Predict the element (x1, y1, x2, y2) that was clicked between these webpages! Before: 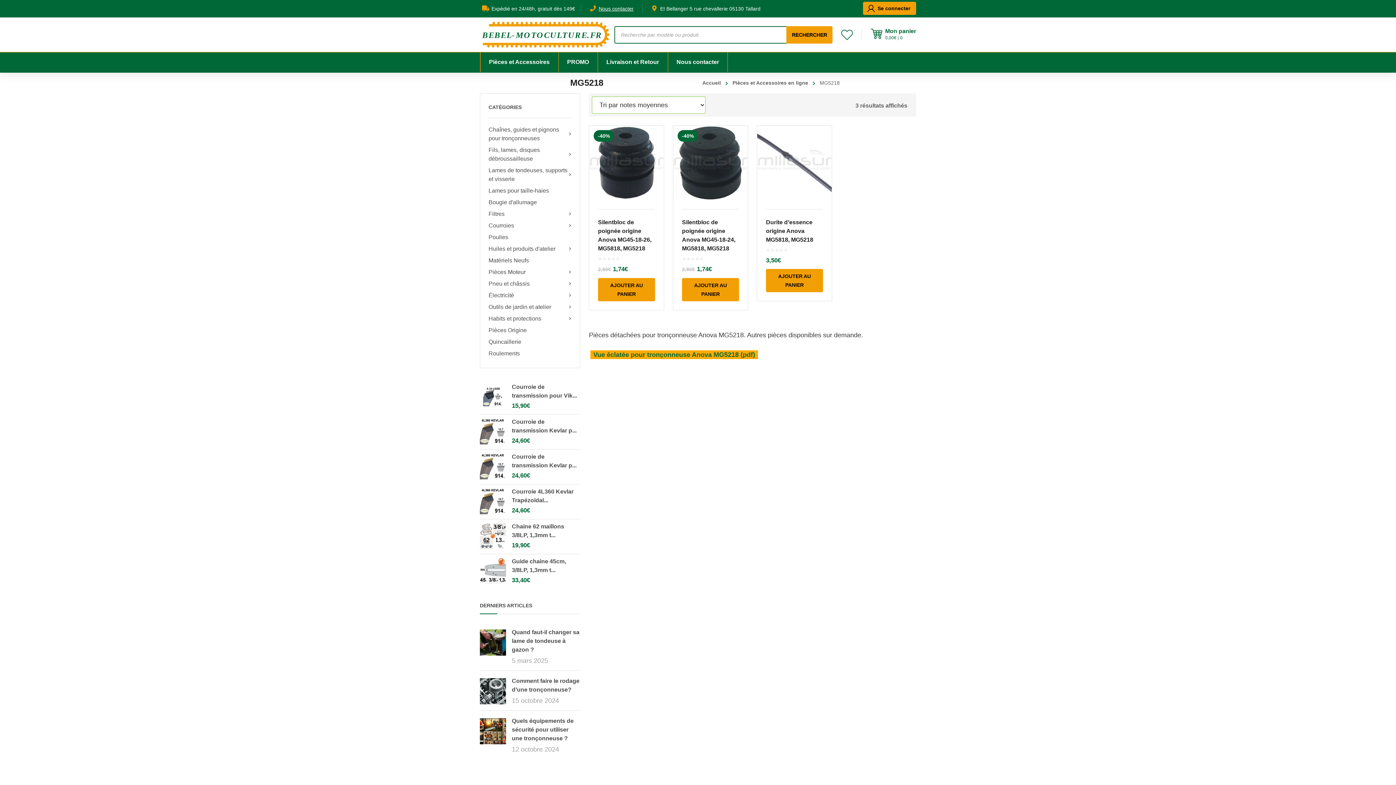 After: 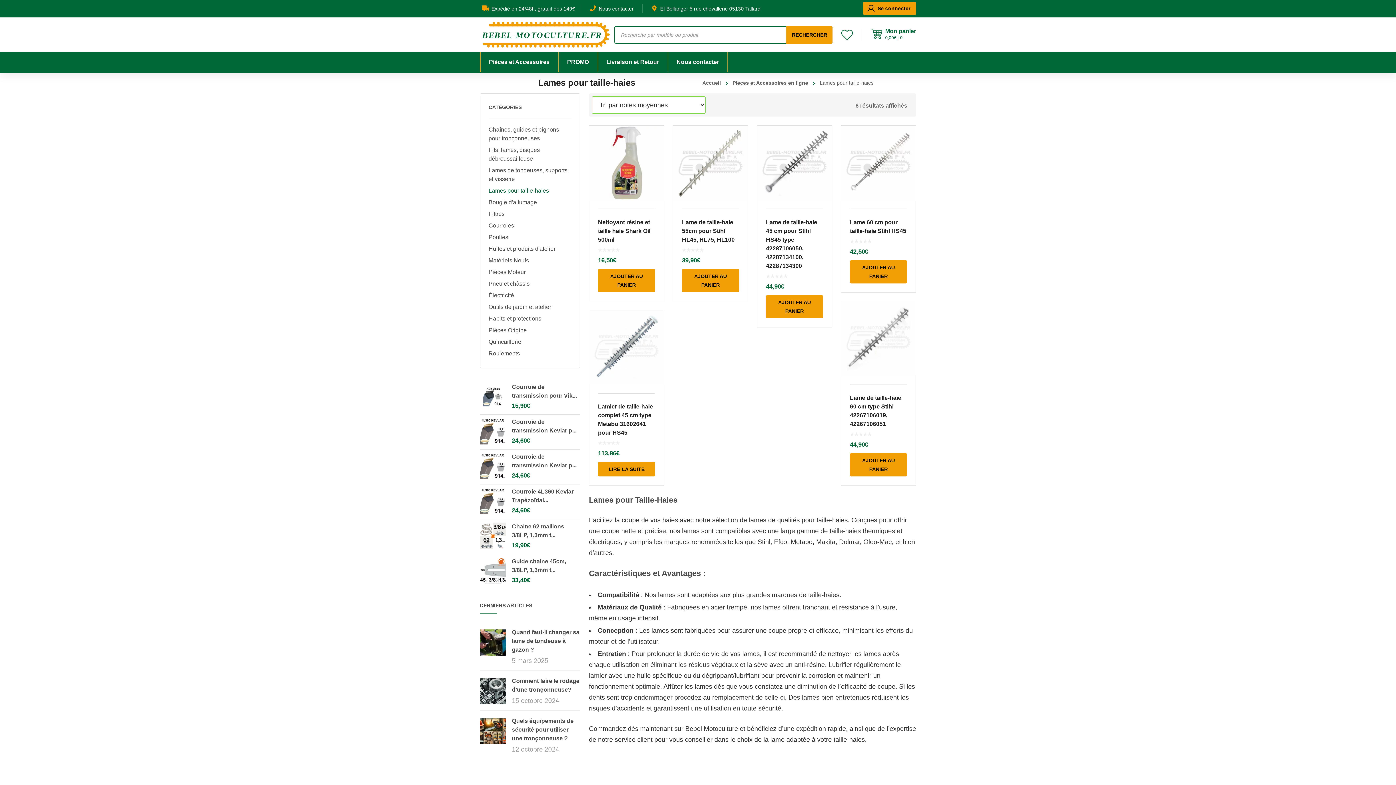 Action: bbox: (488, 185, 571, 196) label: Lames pour taille-haies